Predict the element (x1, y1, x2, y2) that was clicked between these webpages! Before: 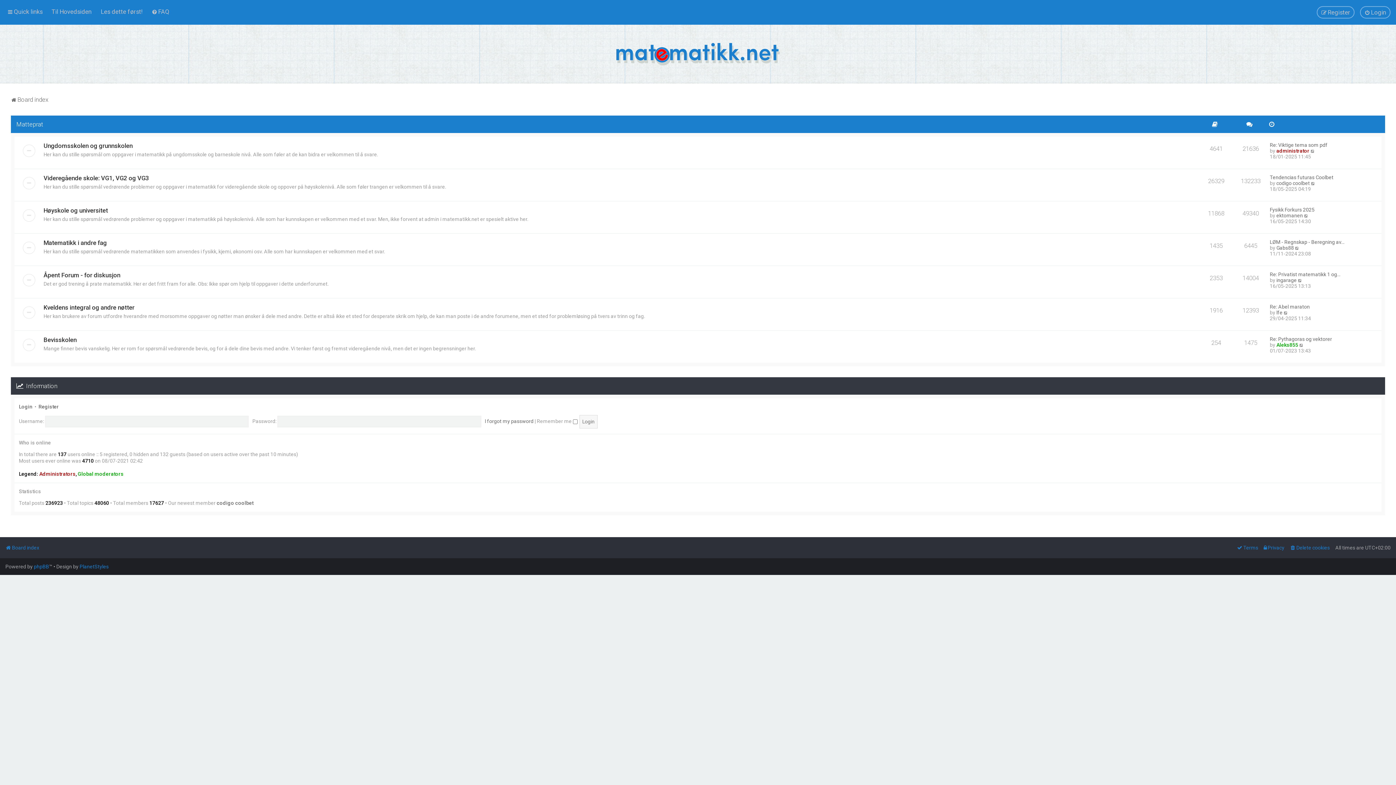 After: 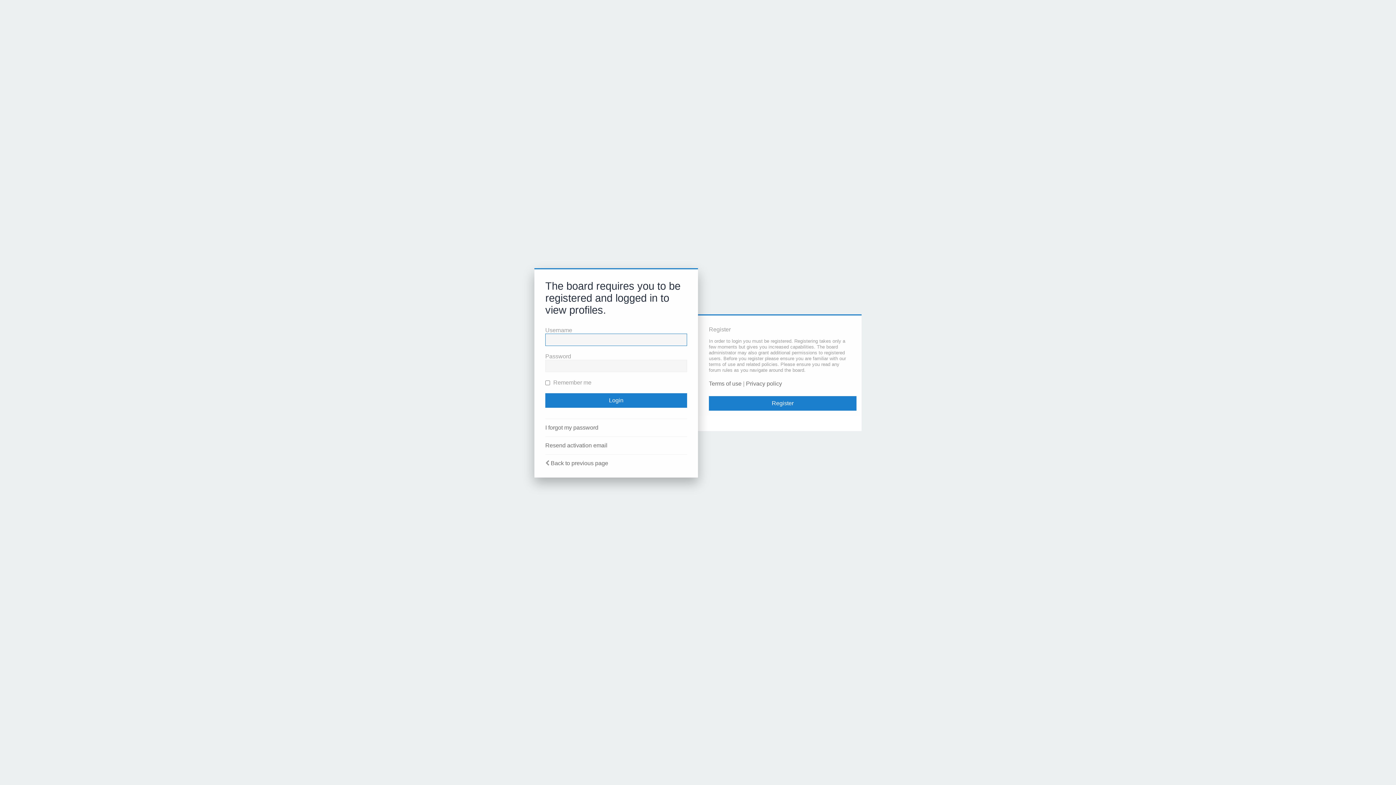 Action: bbox: (216, 499, 253, 506) label: codigo coolbet